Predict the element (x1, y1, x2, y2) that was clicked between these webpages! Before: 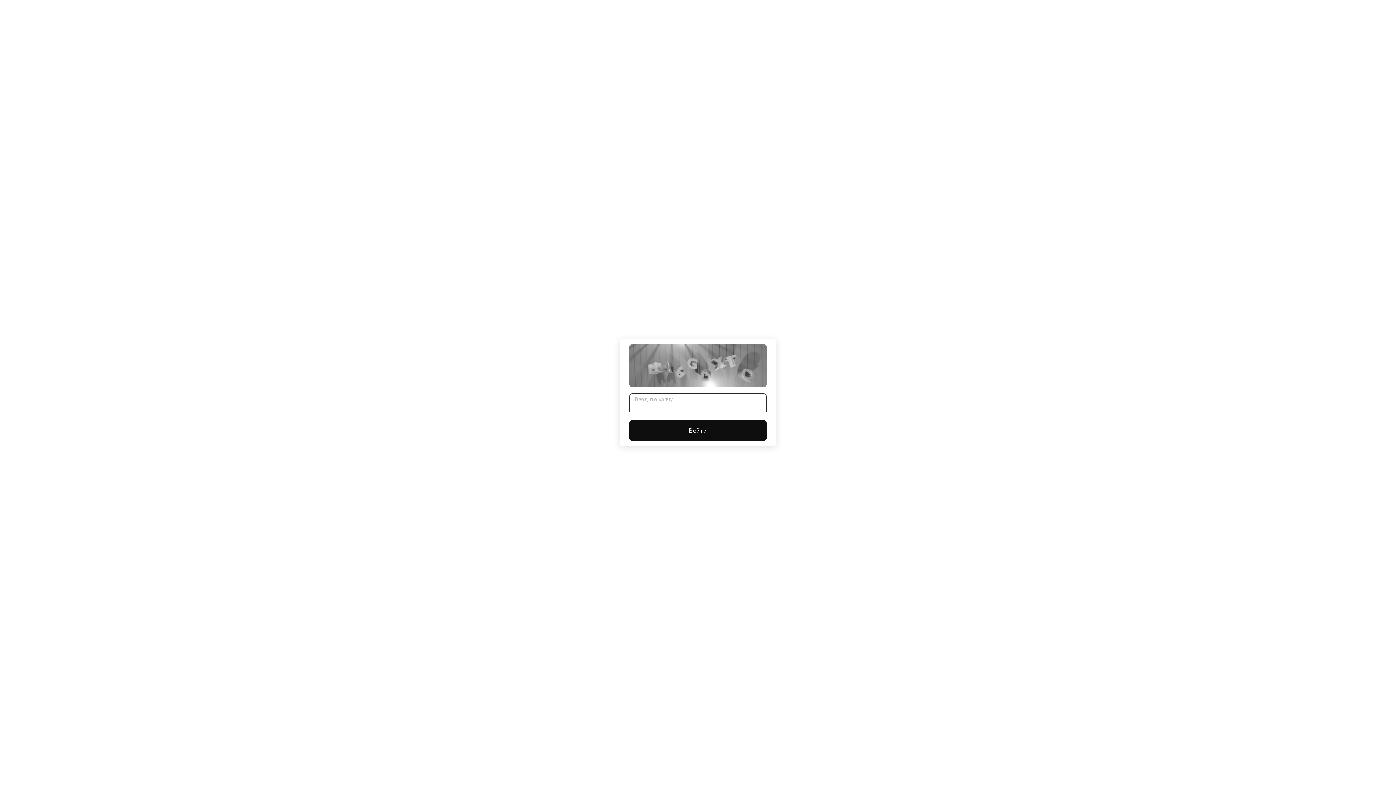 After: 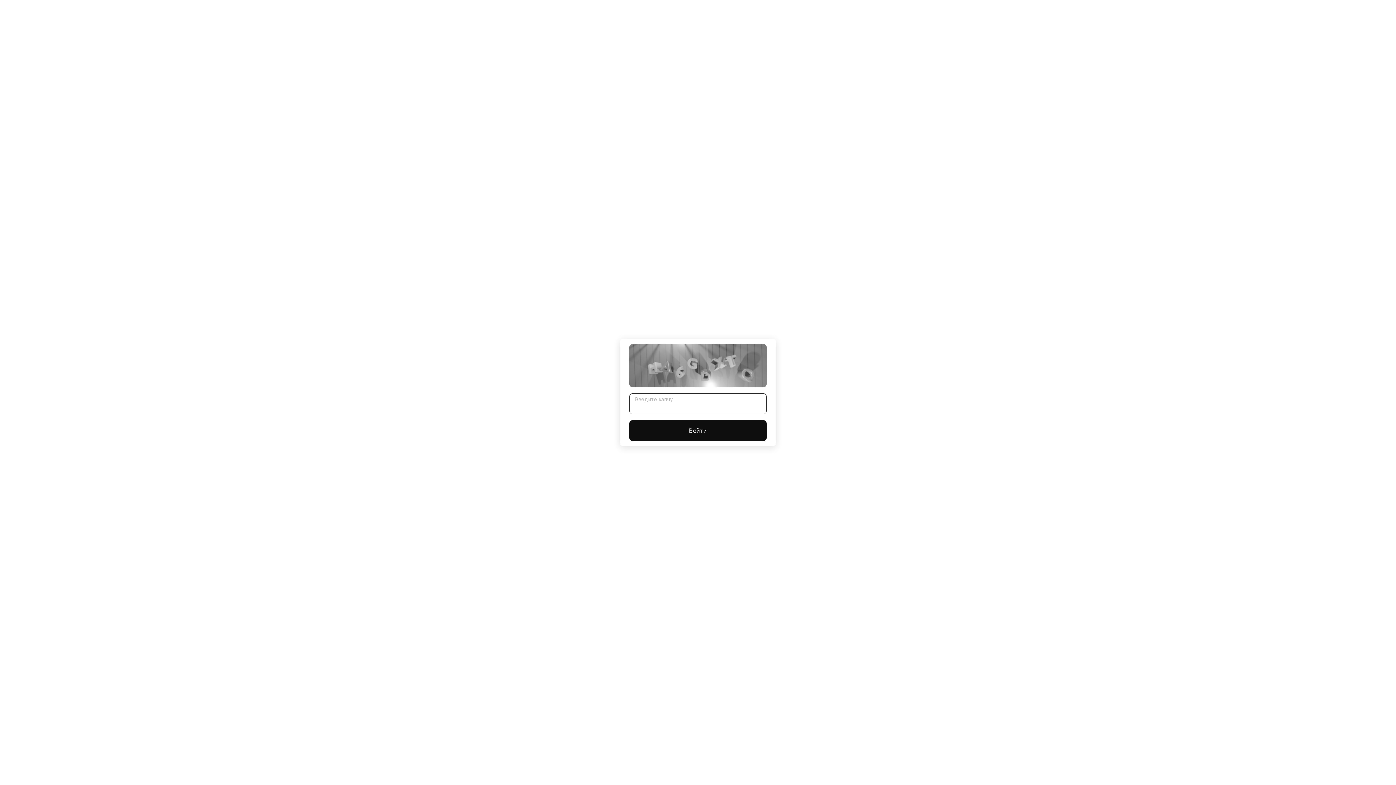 Action: label: Войти bbox: (629, 420, 766, 441)